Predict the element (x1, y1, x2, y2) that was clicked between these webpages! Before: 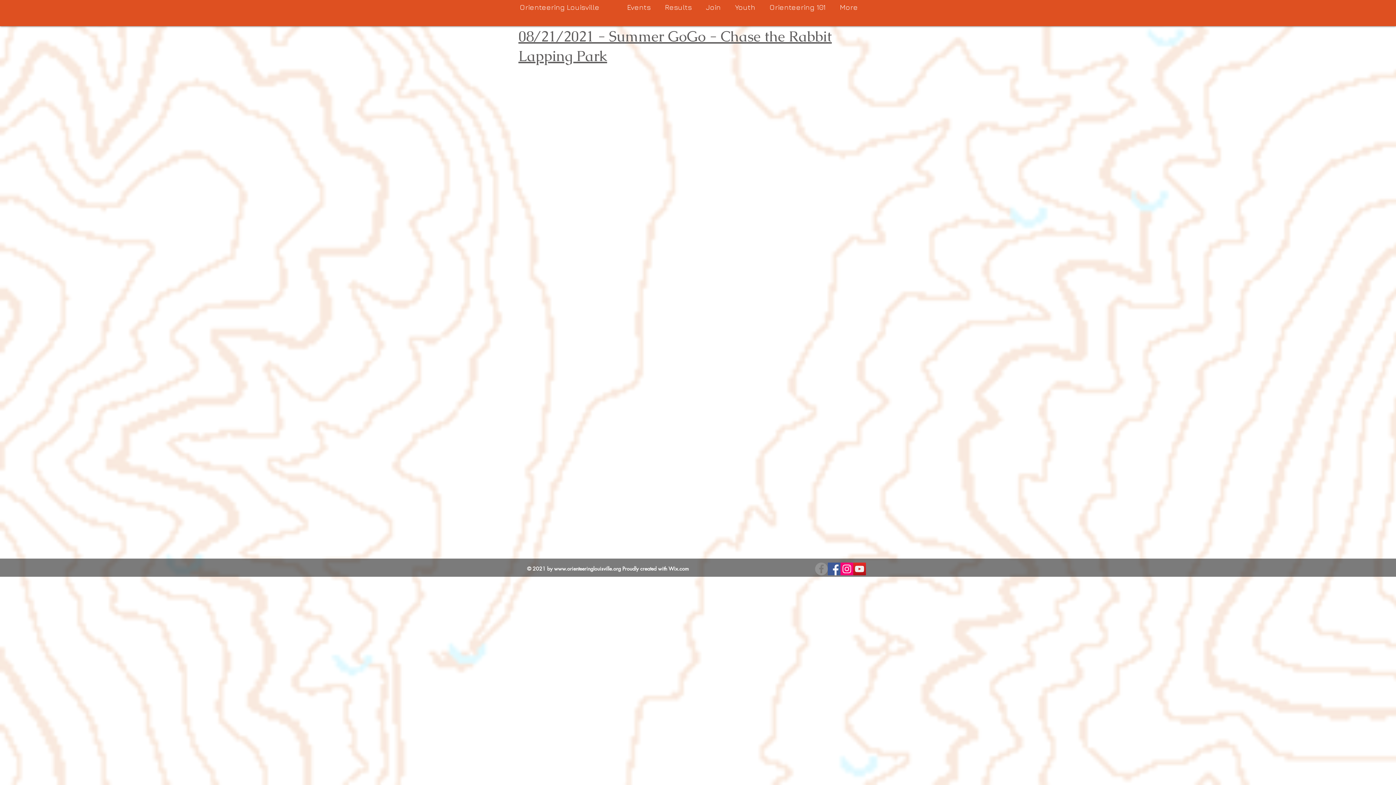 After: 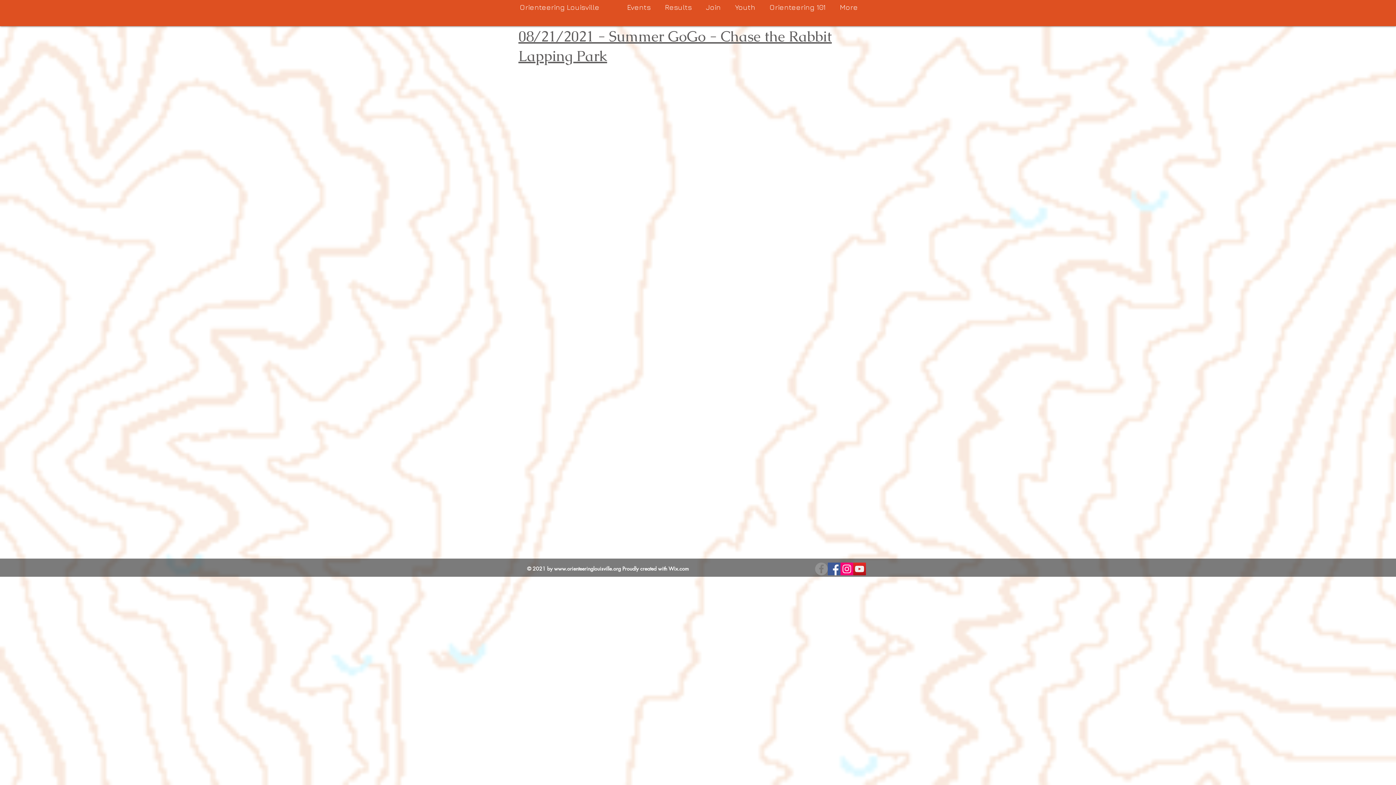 Action: bbox: (815, 562, 828, 575) label: FB Group